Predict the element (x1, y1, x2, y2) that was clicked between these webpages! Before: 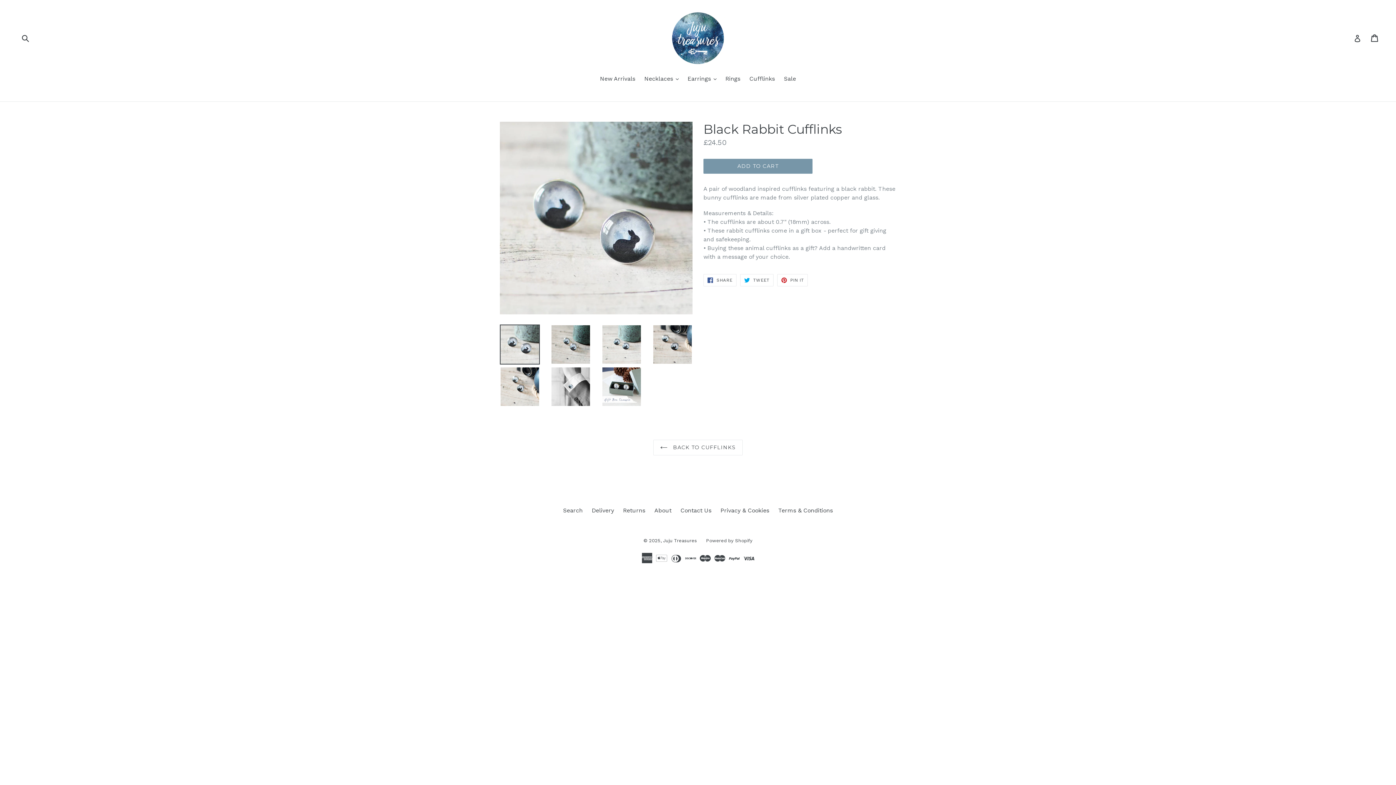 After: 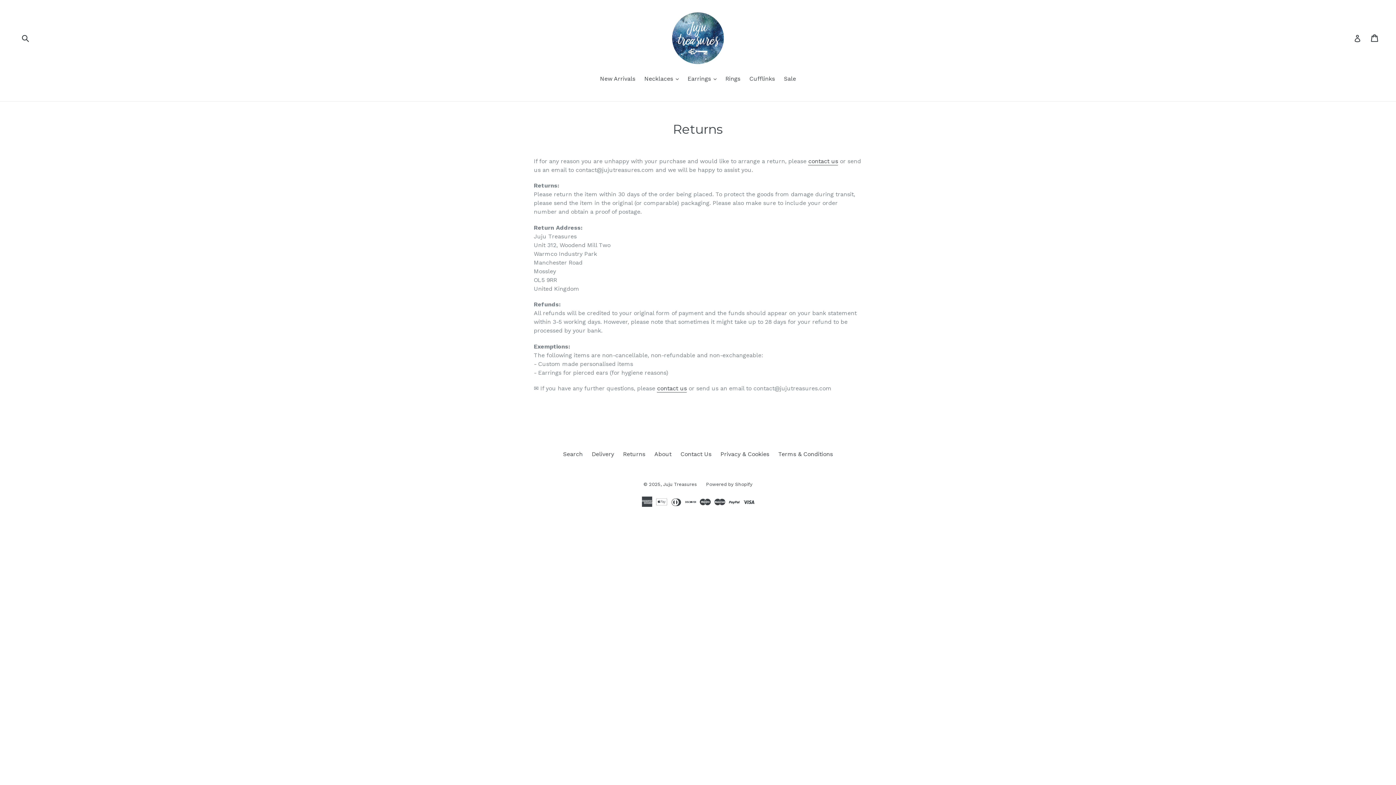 Action: bbox: (623, 507, 645, 514) label: Returns